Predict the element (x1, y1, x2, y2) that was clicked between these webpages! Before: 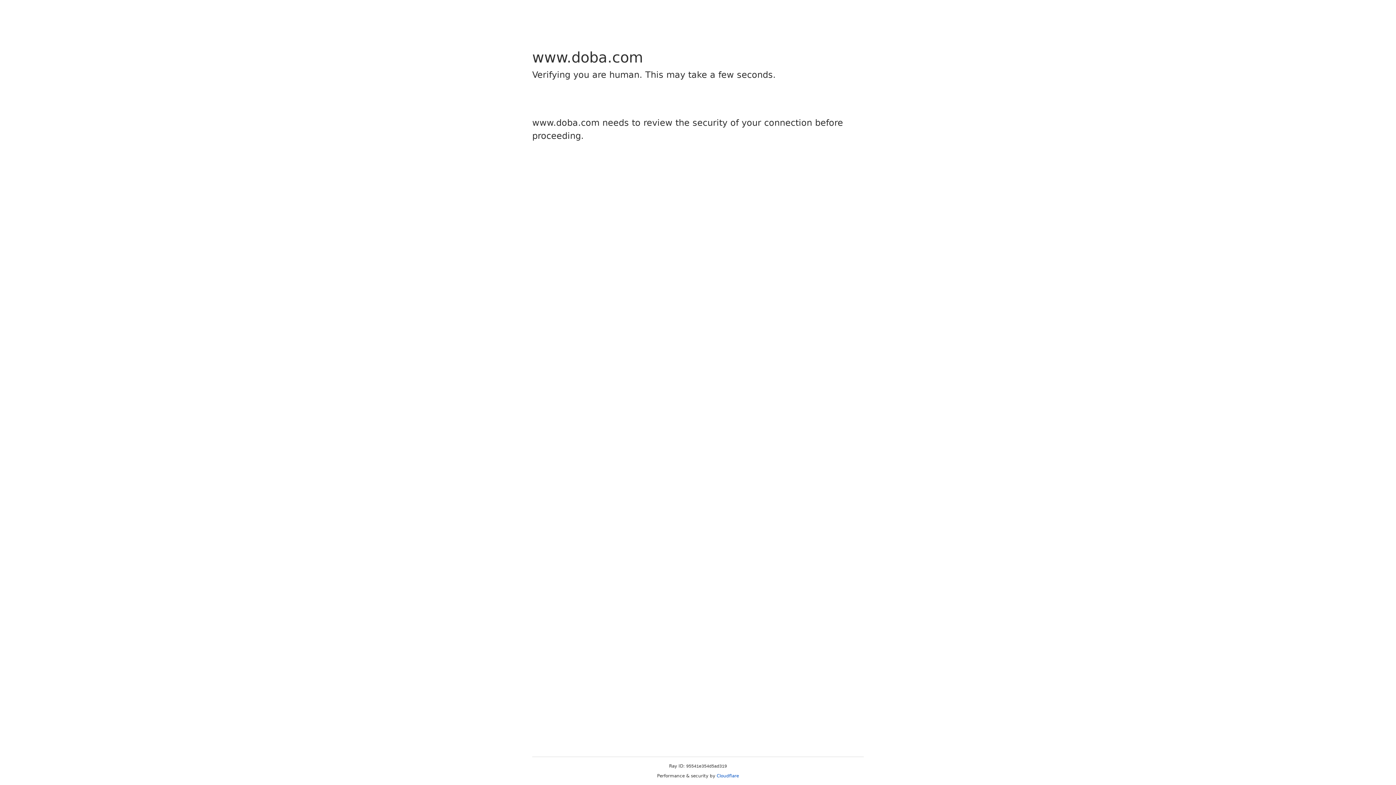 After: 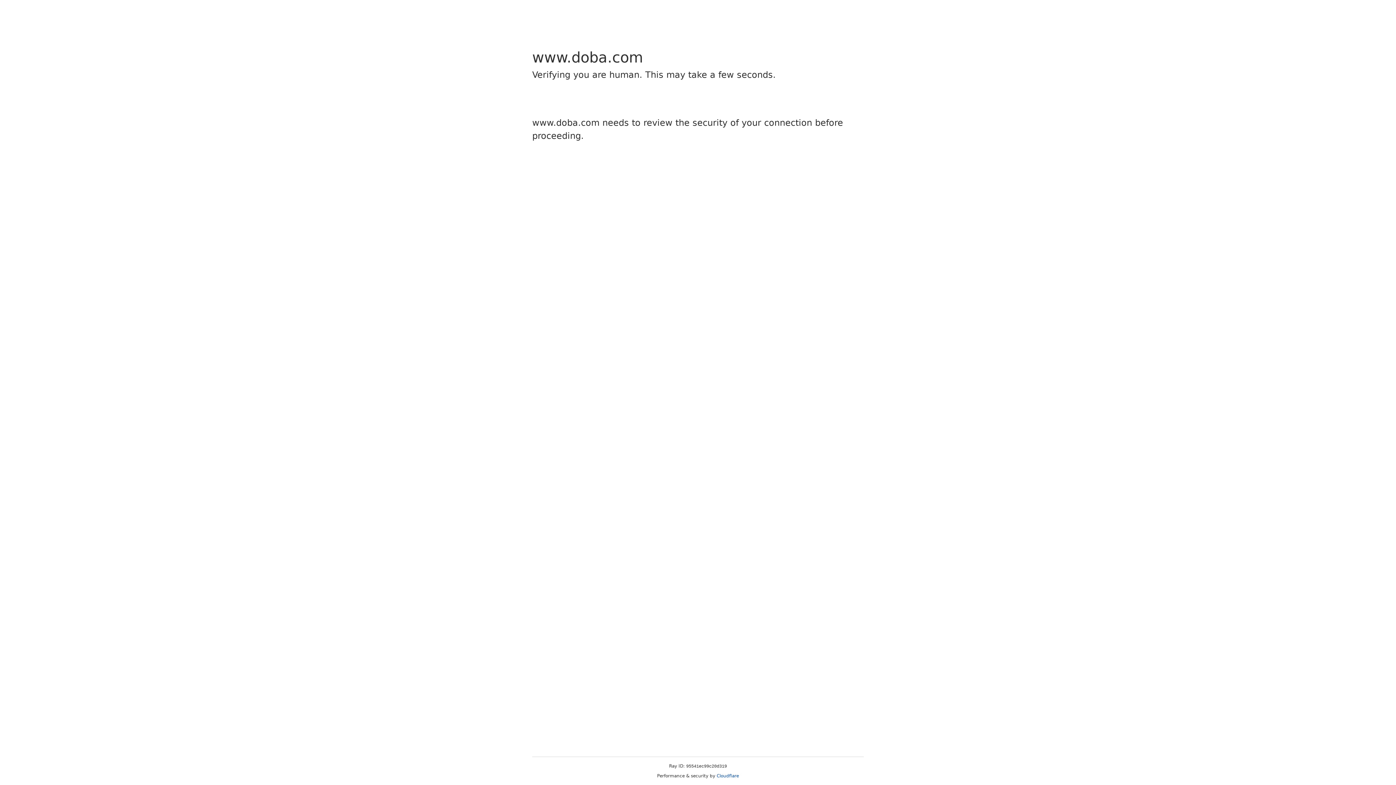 Action: bbox: (716, 773, 739, 778) label: Cloudflare